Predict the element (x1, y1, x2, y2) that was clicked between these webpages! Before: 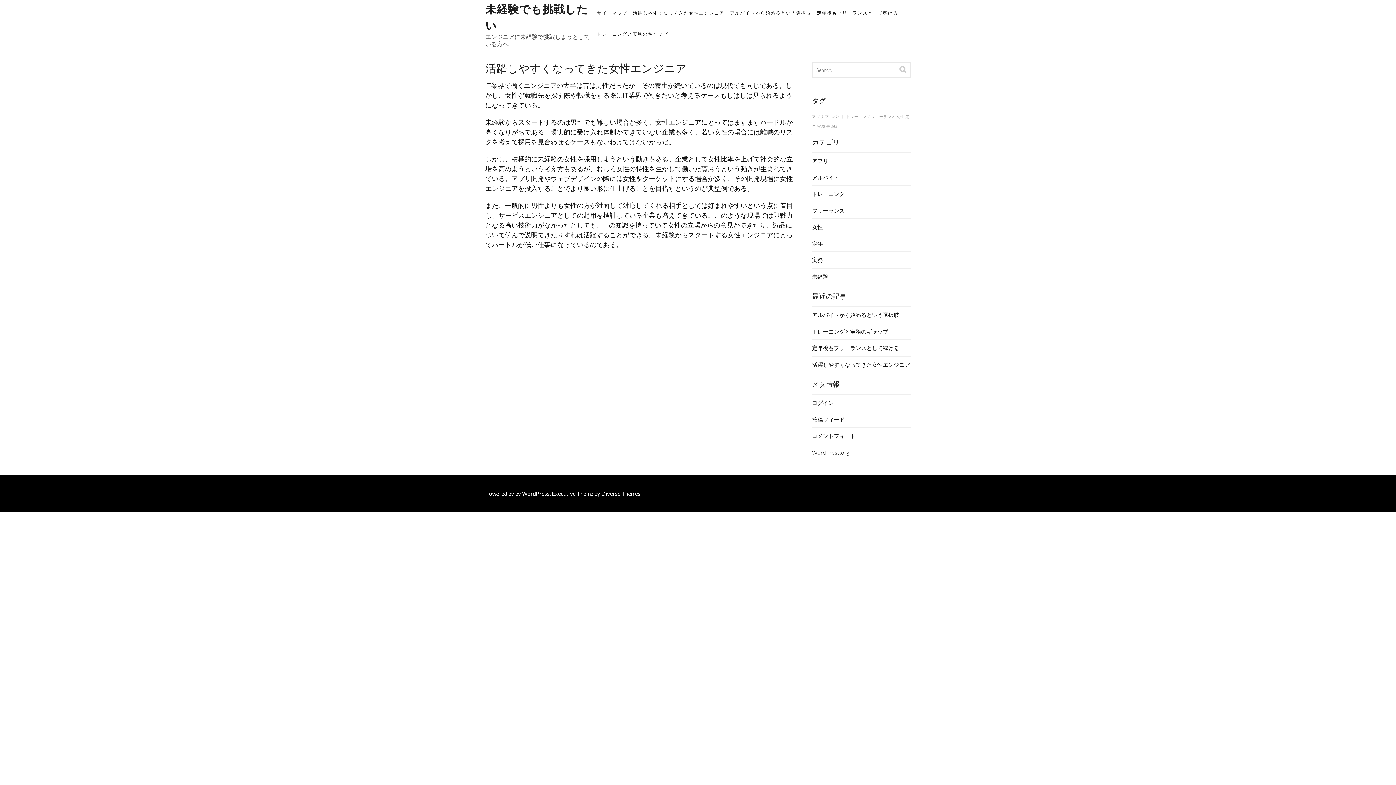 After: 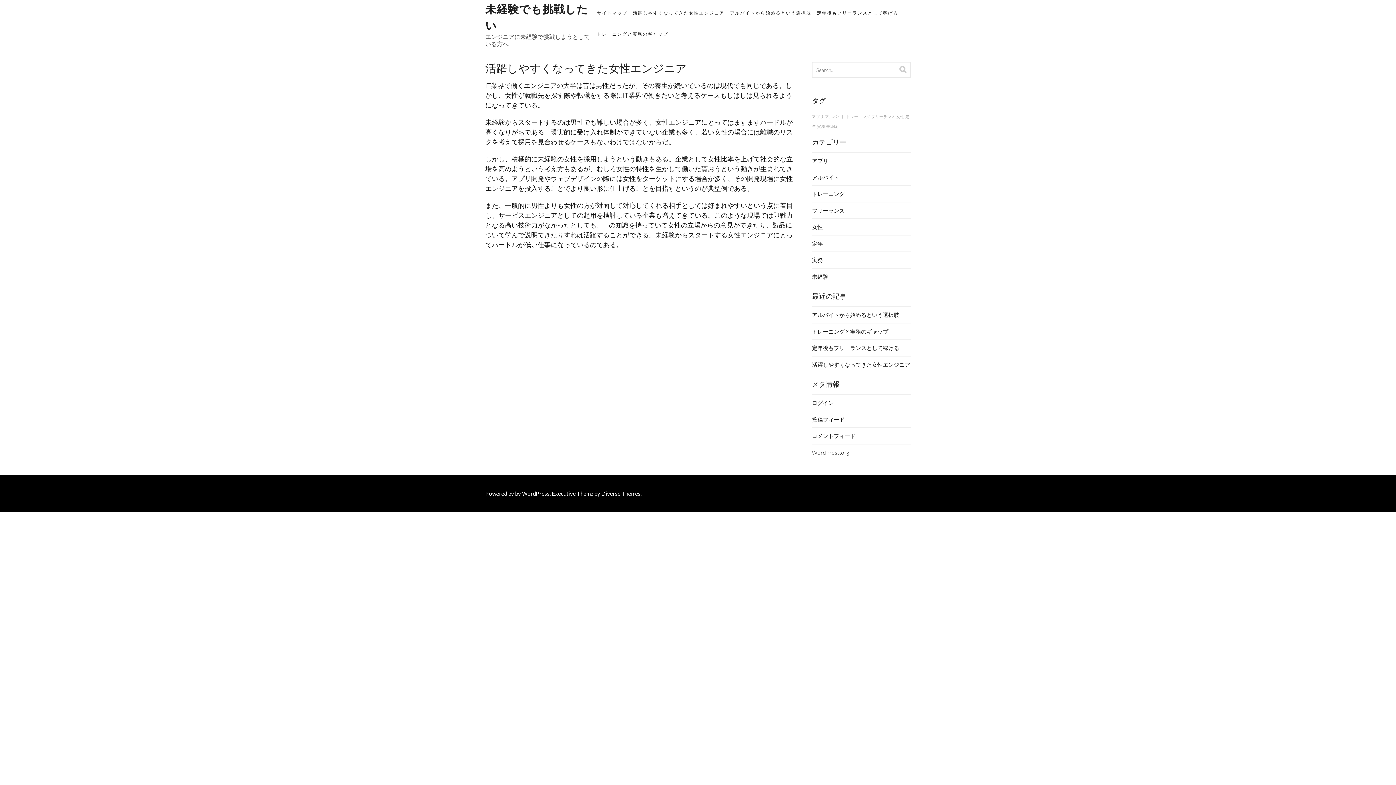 Action: label: 活躍しやすくなってきた女性エンジニア bbox: (633, 2, 724, 23)